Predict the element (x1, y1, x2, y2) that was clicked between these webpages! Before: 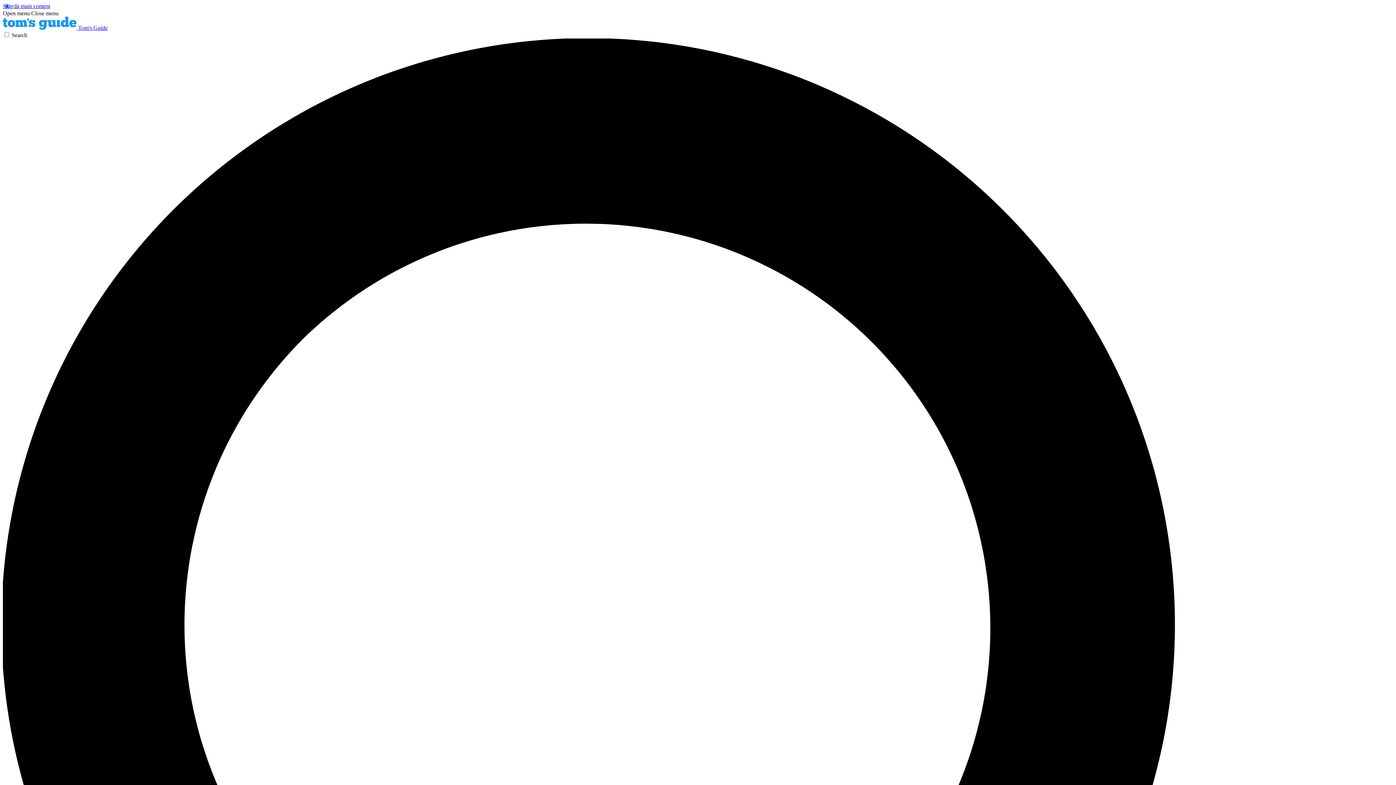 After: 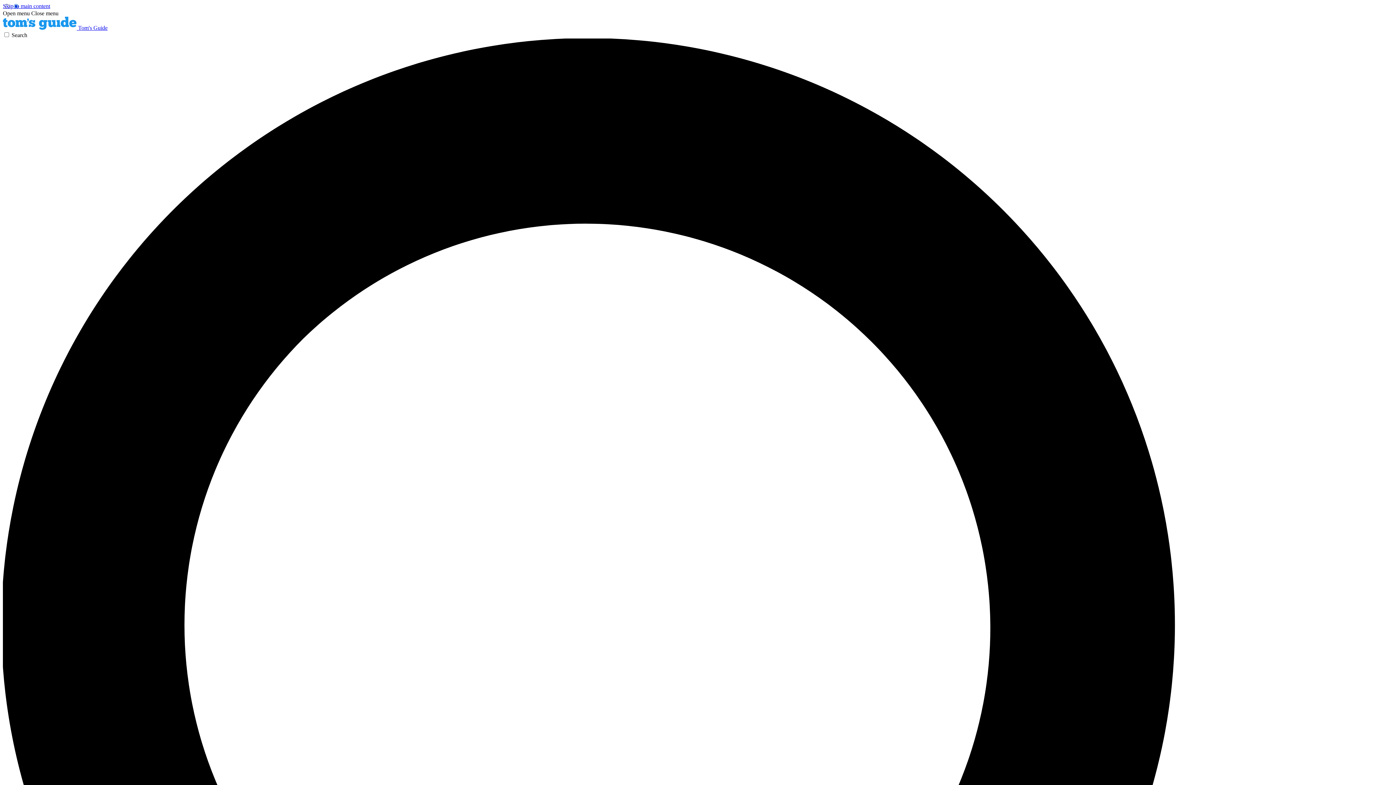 Action: bbox: (2, 10, 29, 16) label: Open menu